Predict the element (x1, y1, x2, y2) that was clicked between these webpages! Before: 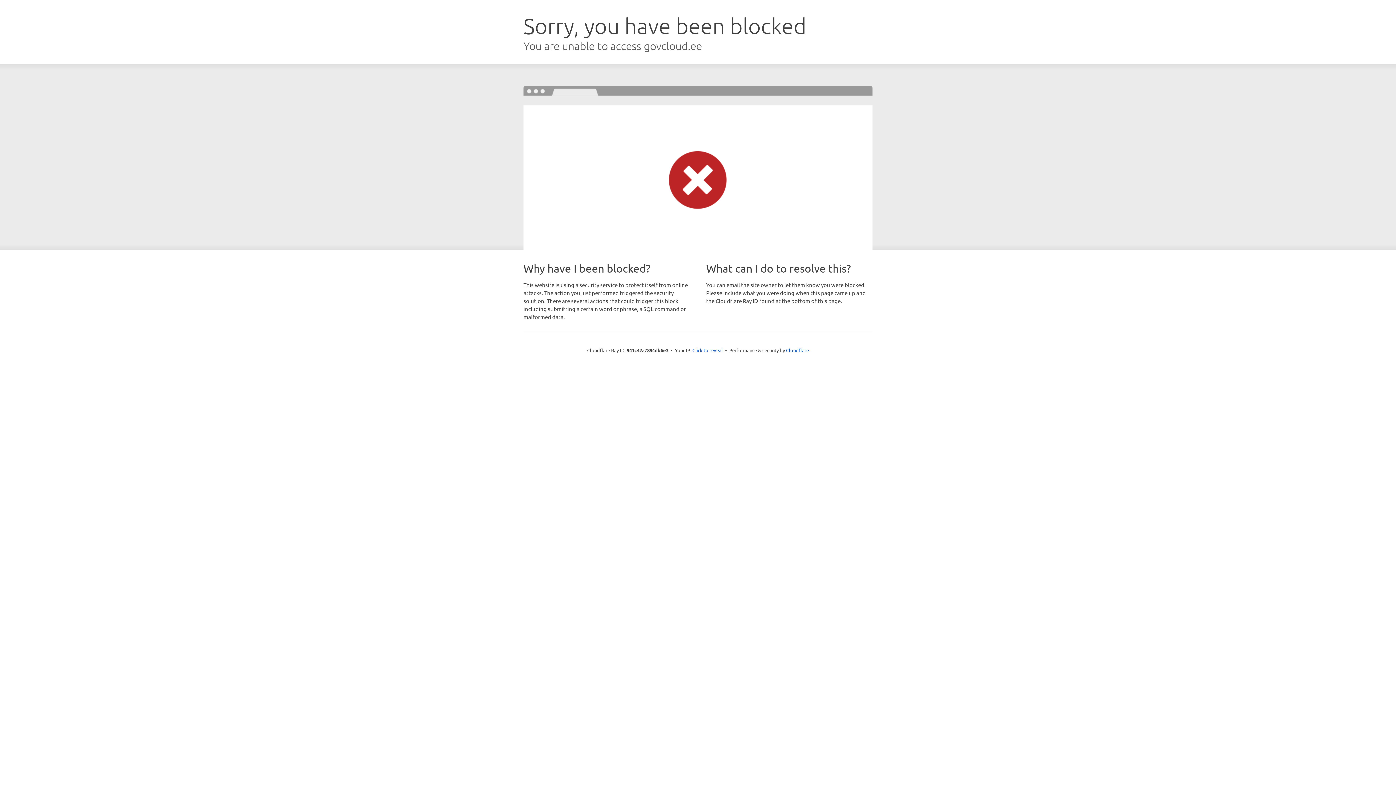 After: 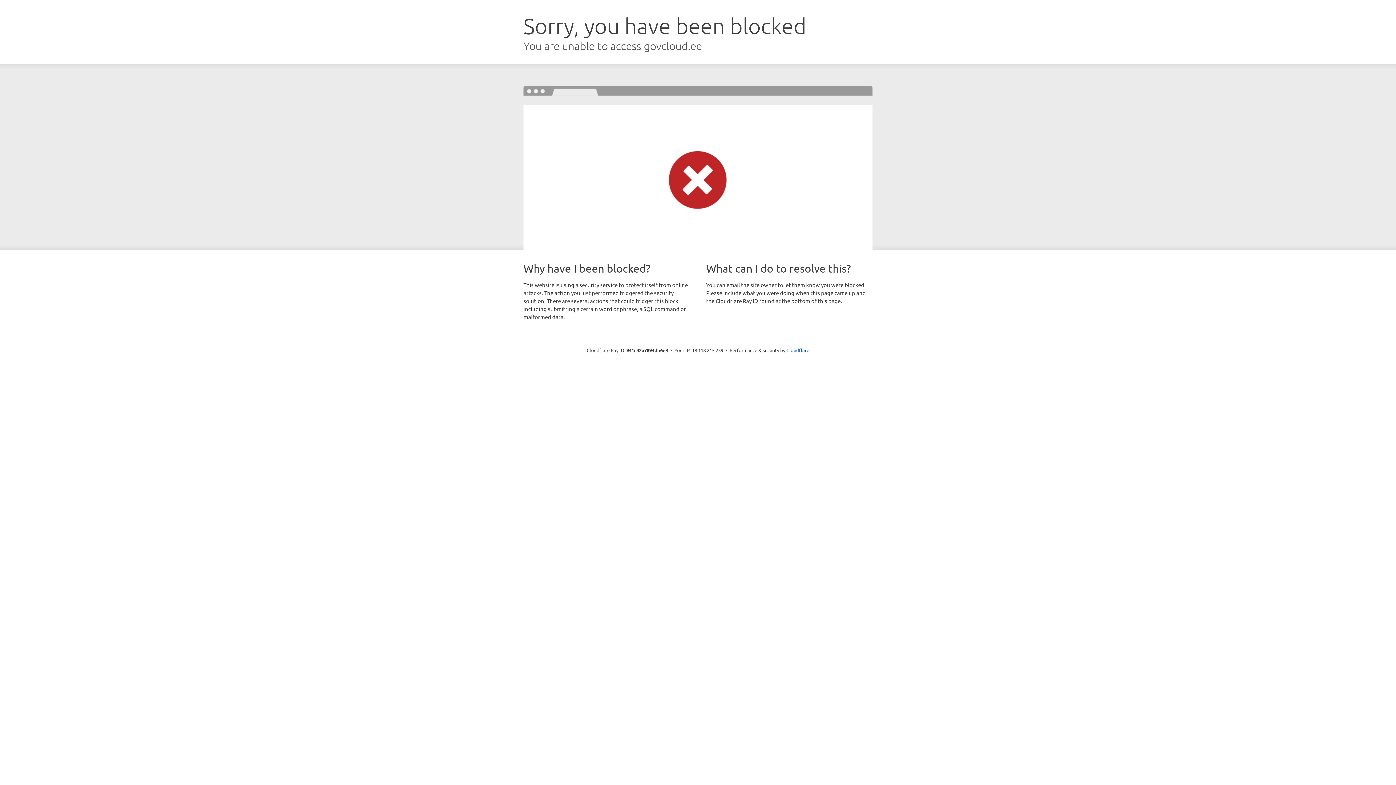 Action: label: Click to reveal bbox: (692, 346, 723, 353)